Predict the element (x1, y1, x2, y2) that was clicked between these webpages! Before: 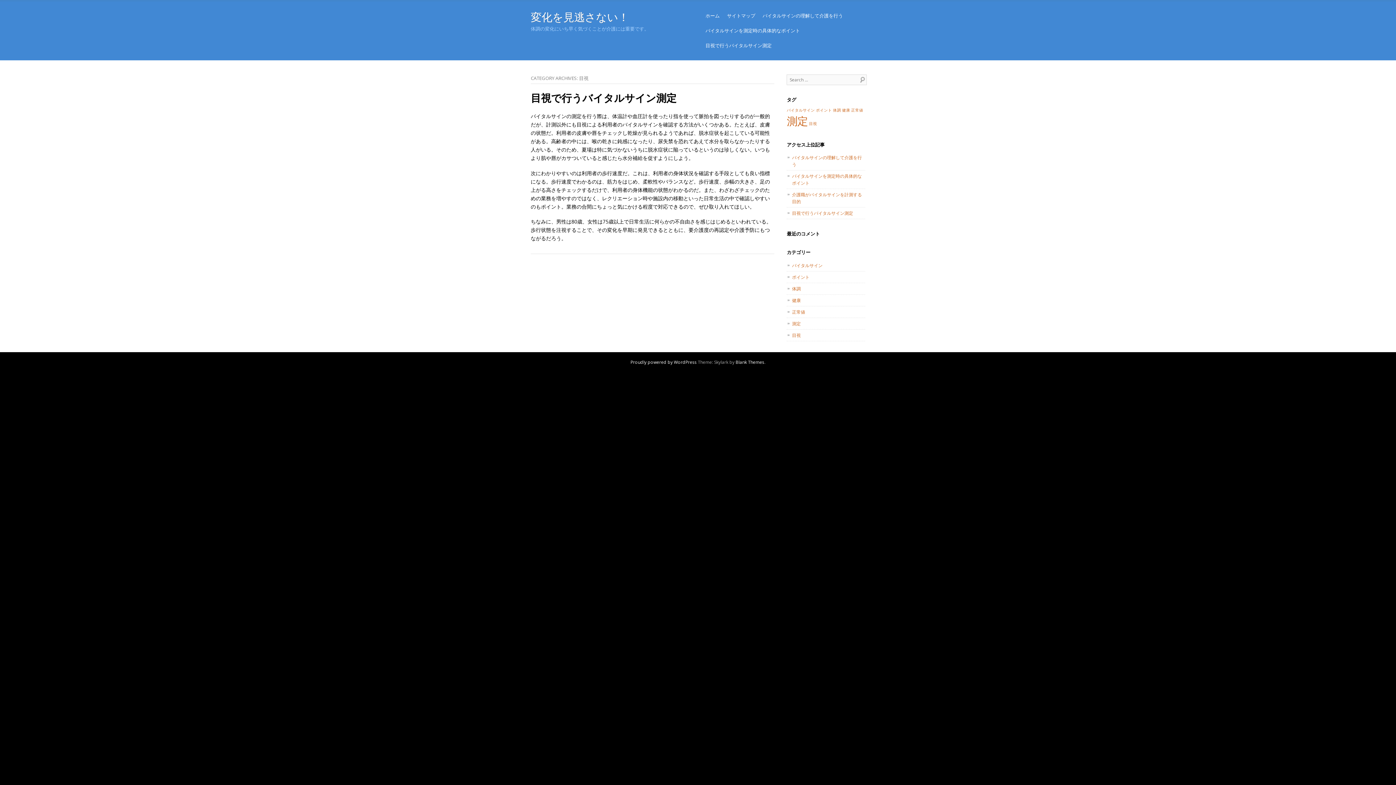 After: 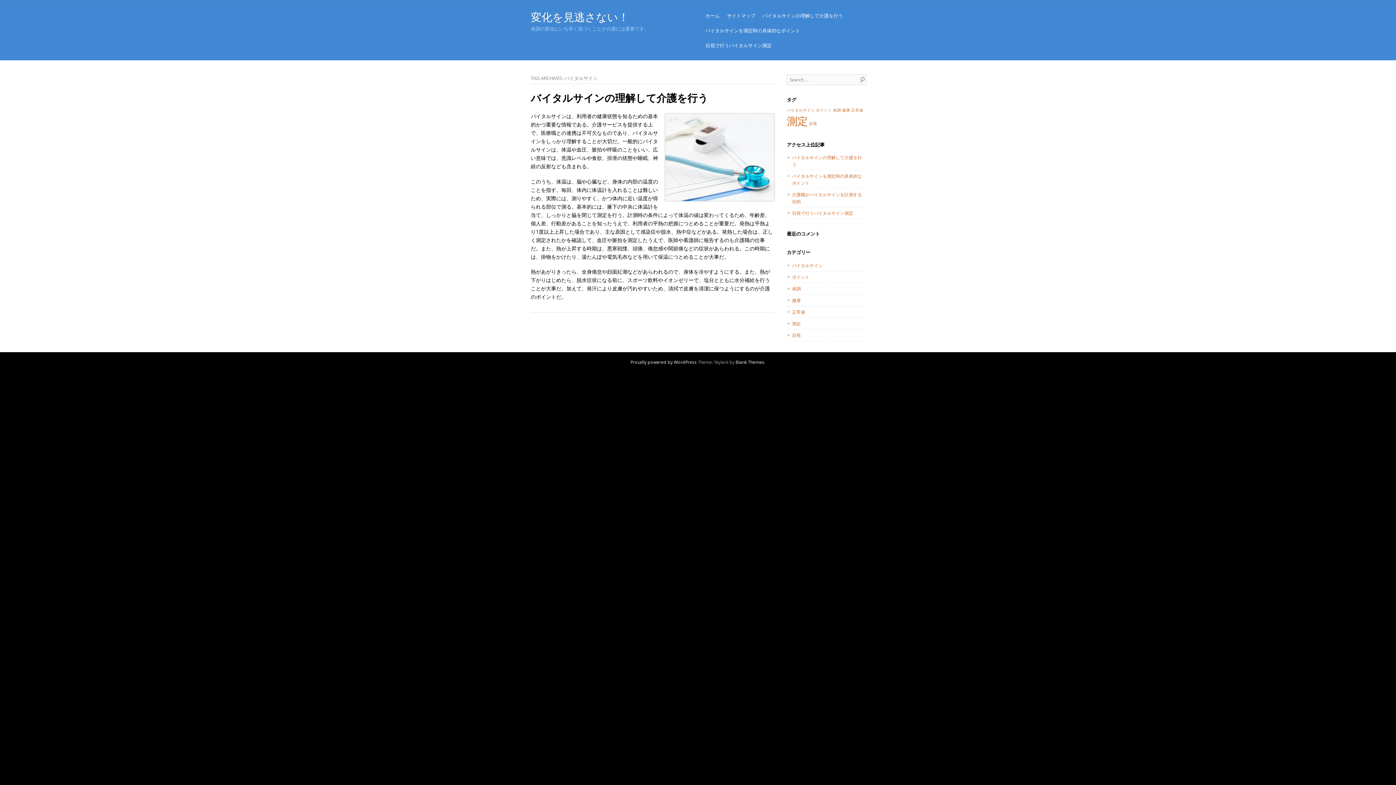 Action: bbox: (787, 107, 815, 112) label: バイタルサイン (1個の項目)